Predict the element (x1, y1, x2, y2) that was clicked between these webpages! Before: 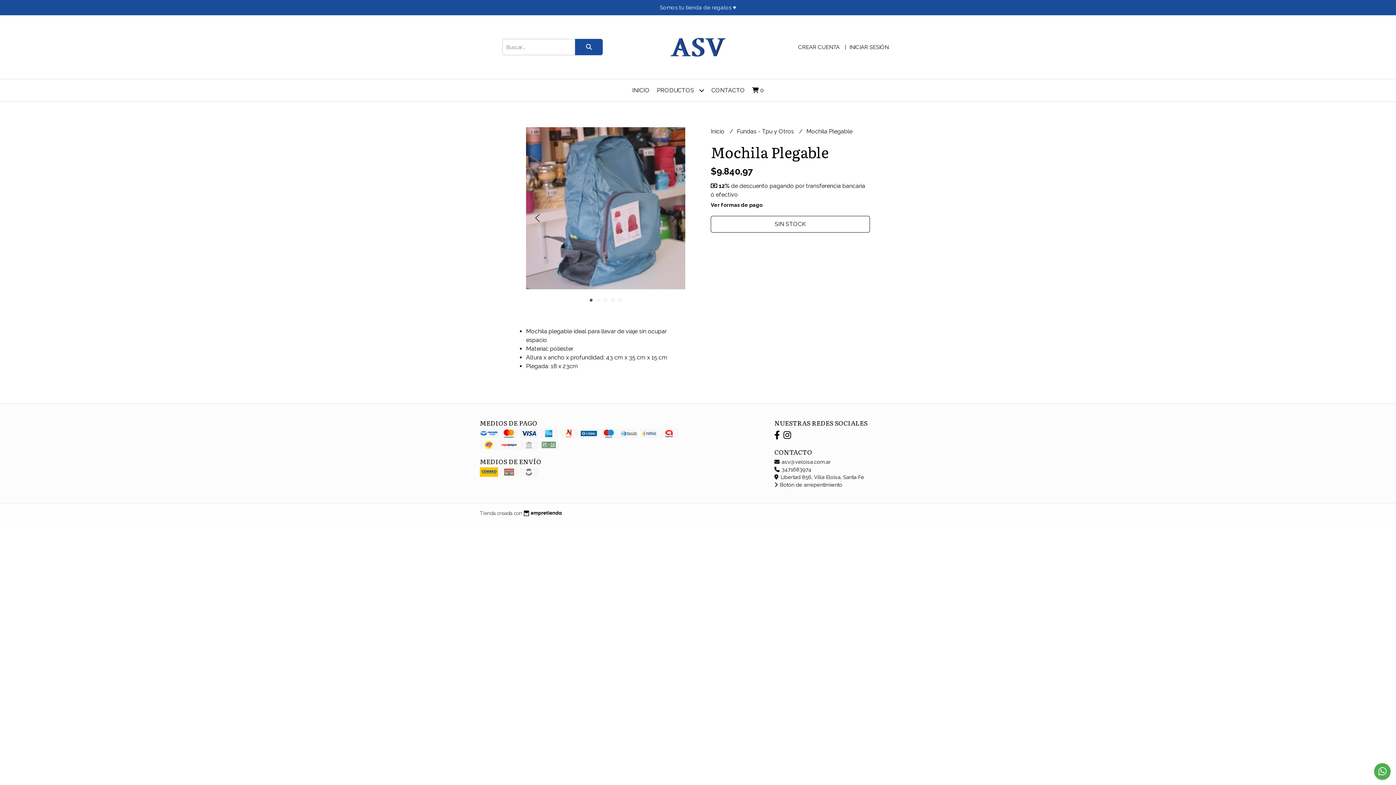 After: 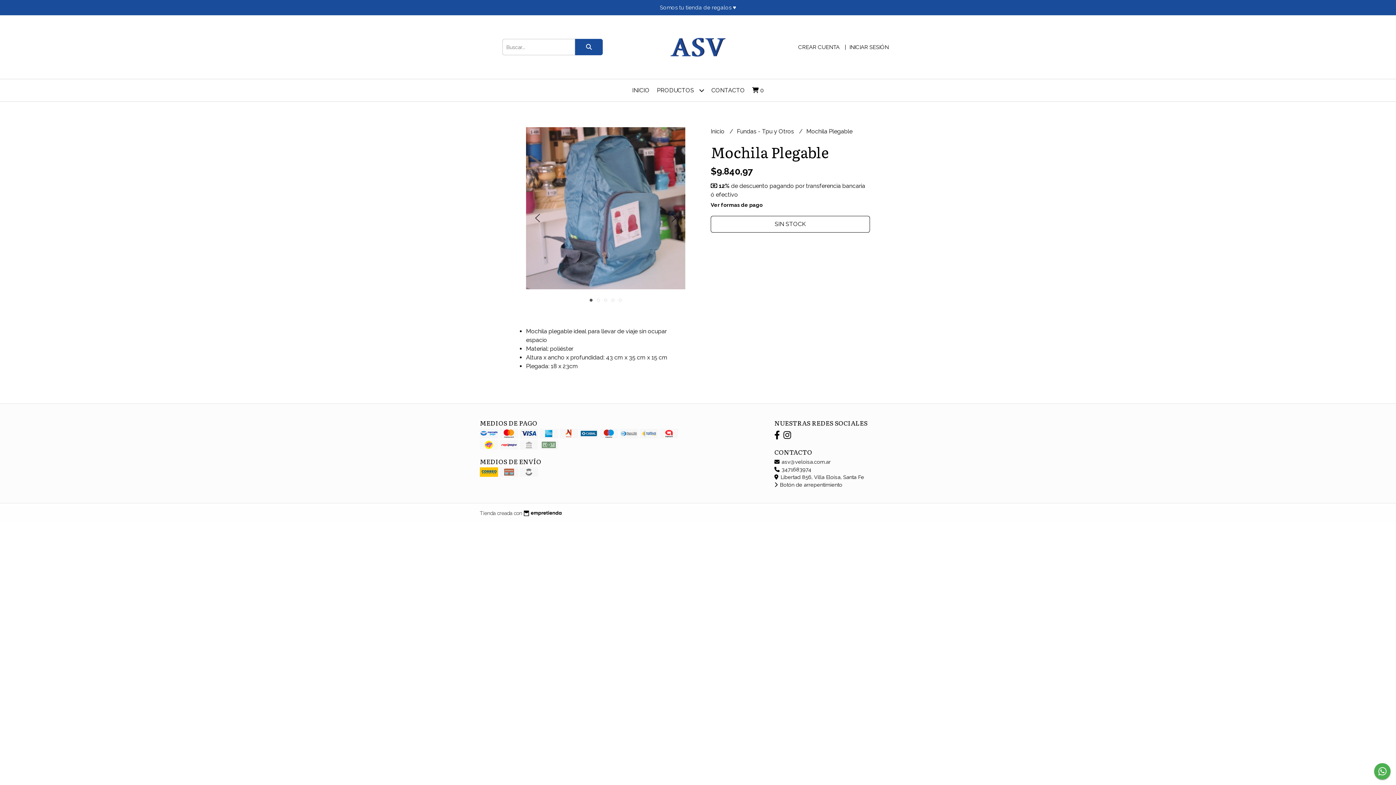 Action: bbox: (589, 298, 592, 301)